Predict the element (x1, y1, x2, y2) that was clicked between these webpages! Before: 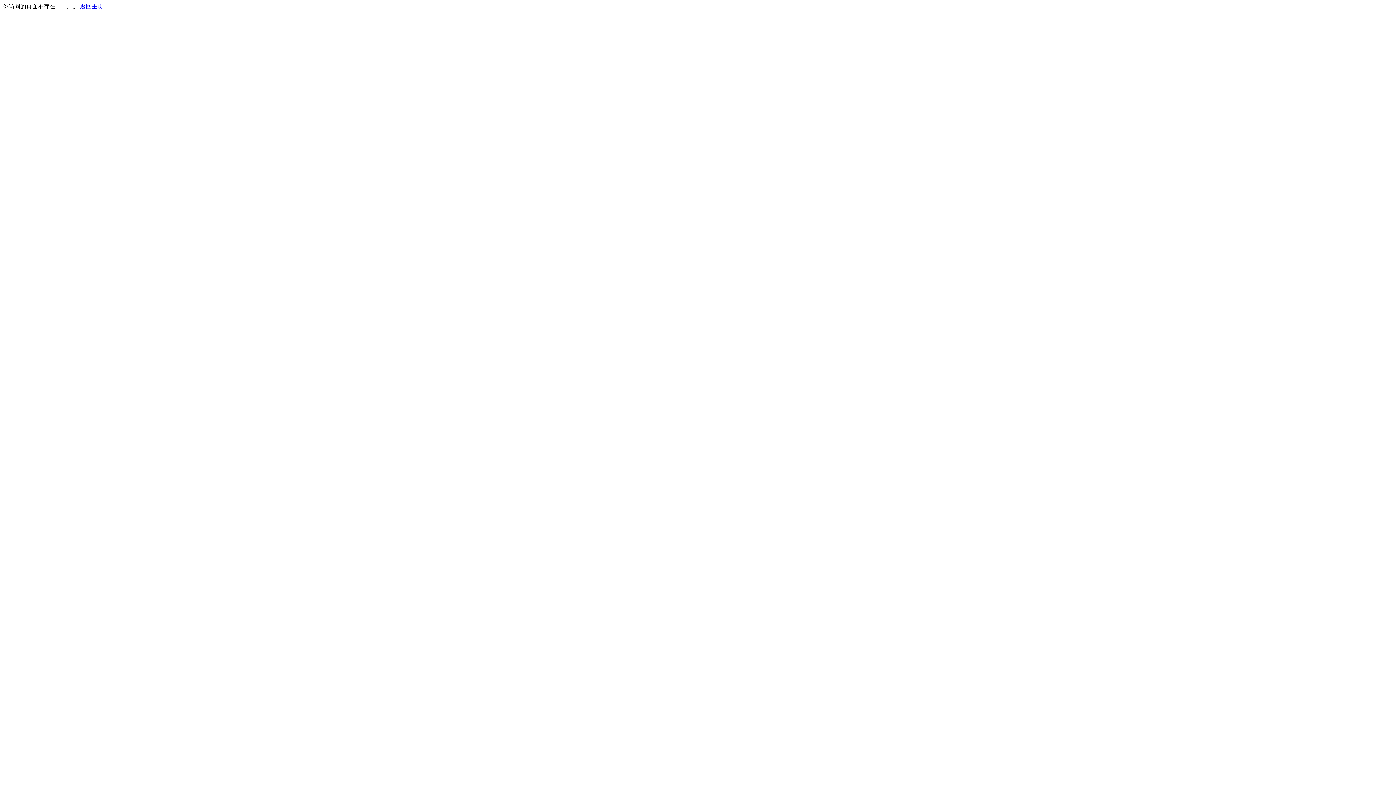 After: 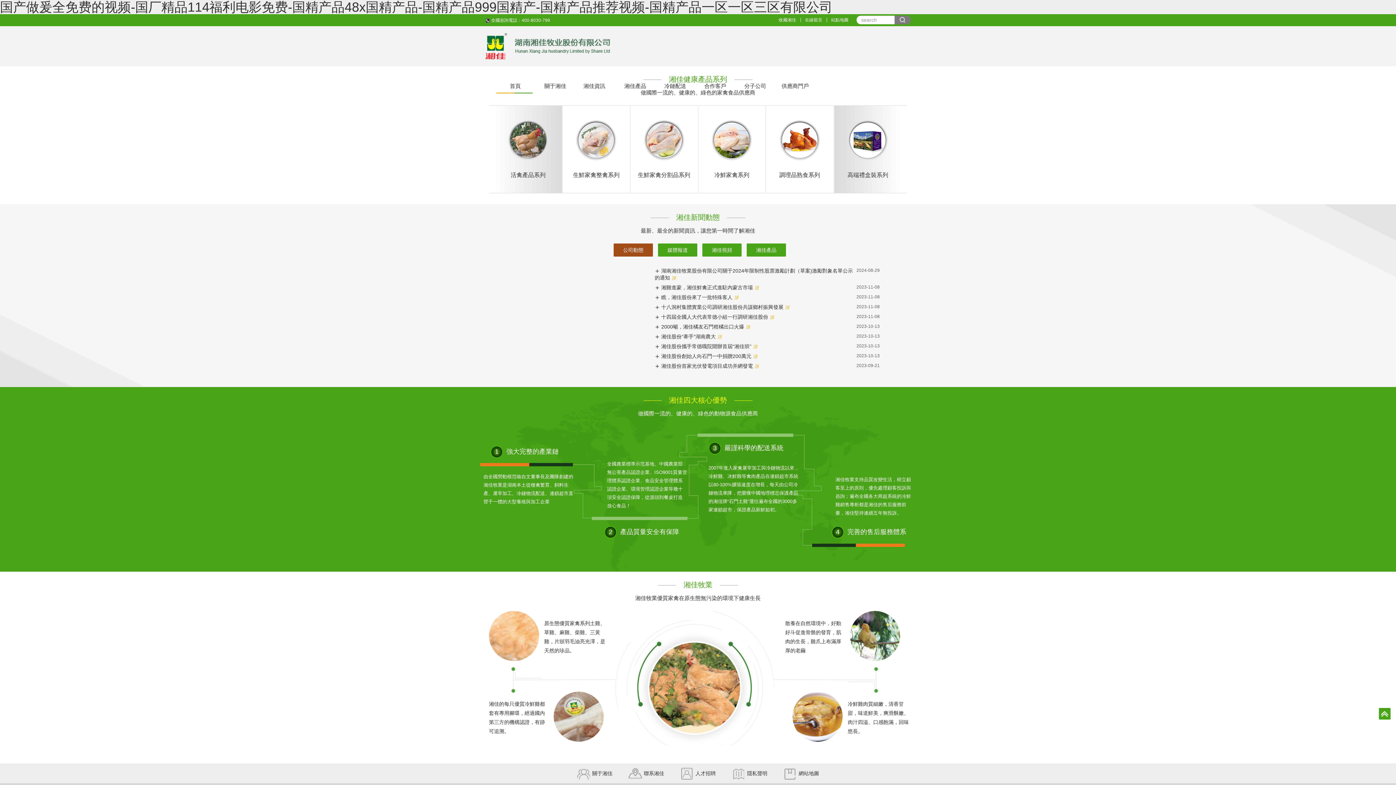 Action: label: 返回主页 bbox: (80, 3, 103, 9)